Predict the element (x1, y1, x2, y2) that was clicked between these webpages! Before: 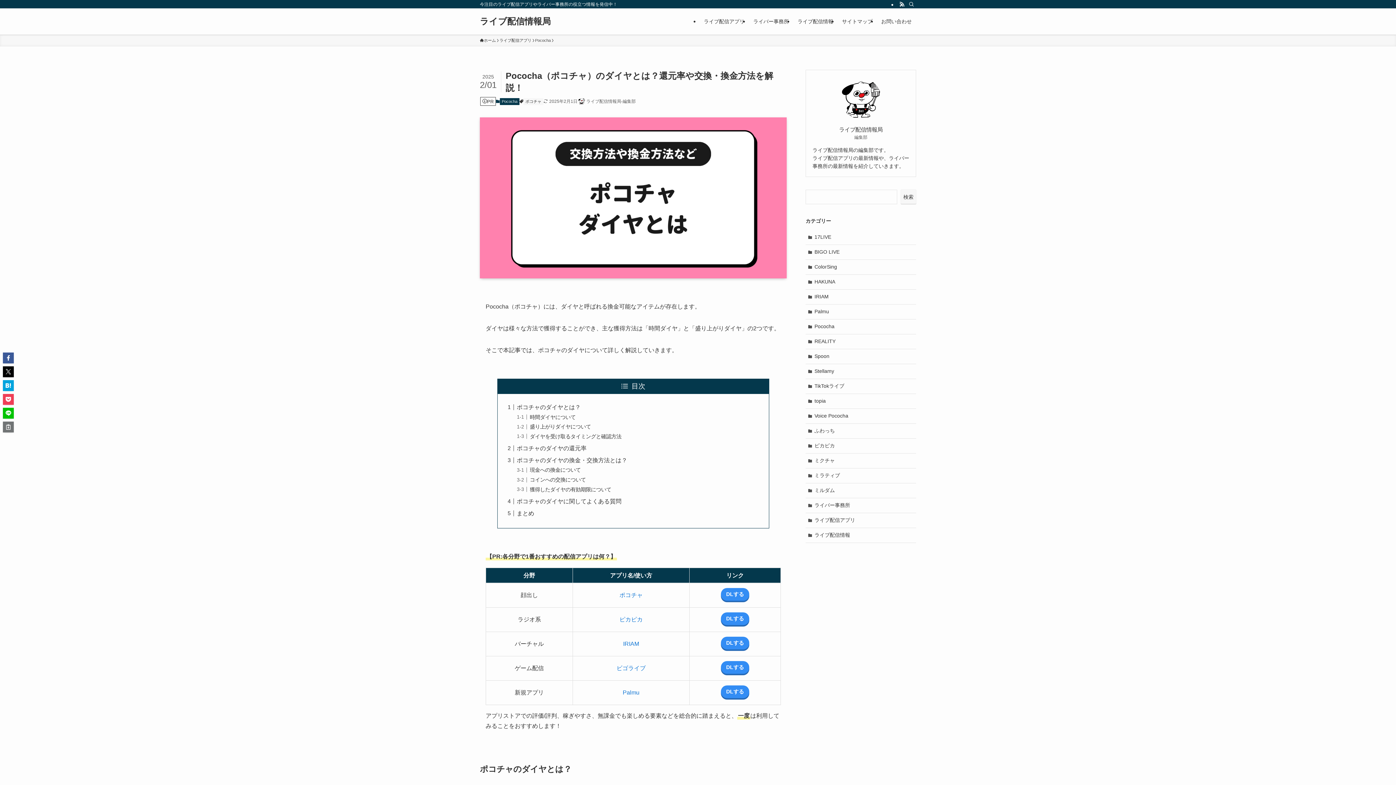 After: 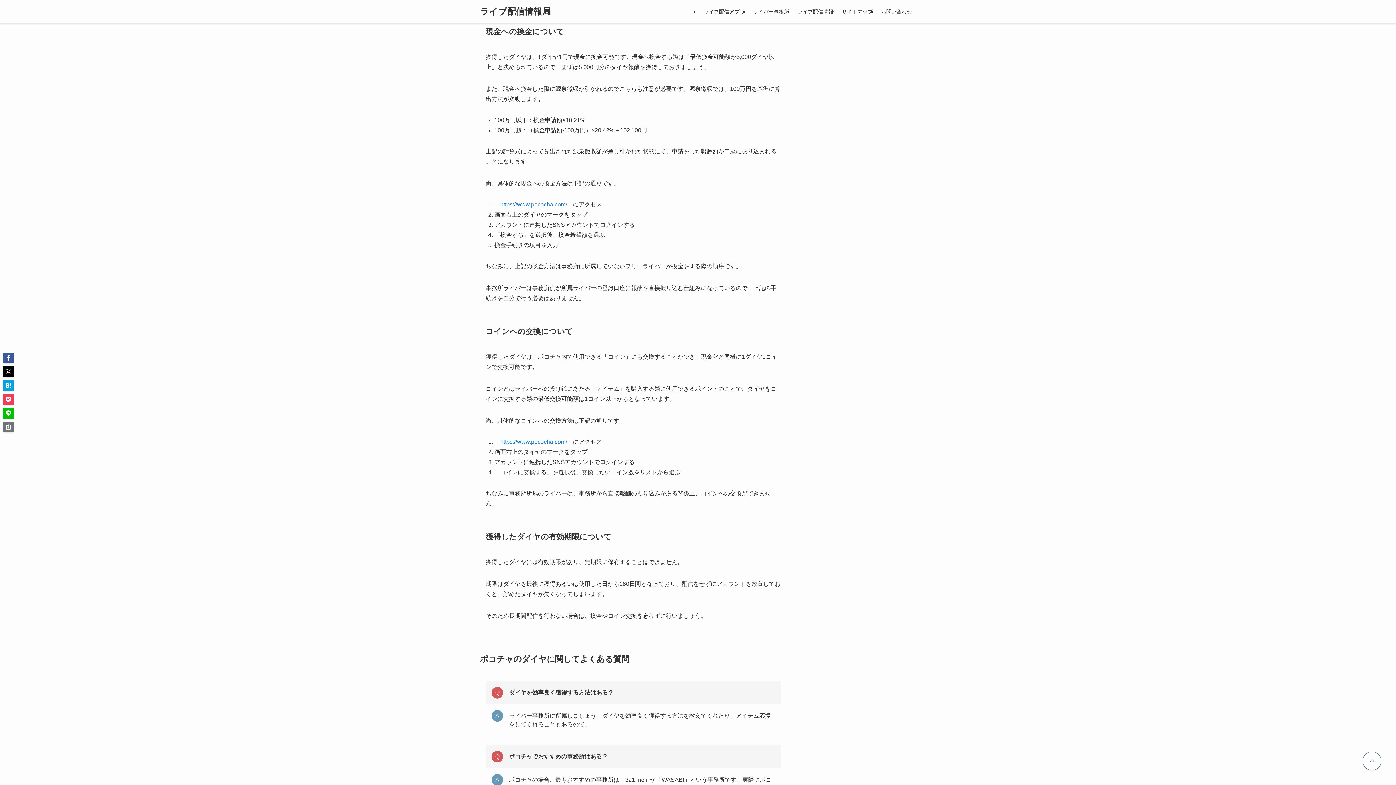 Action: label: 現金への換金について bbox: (529, 467, 580, 473)